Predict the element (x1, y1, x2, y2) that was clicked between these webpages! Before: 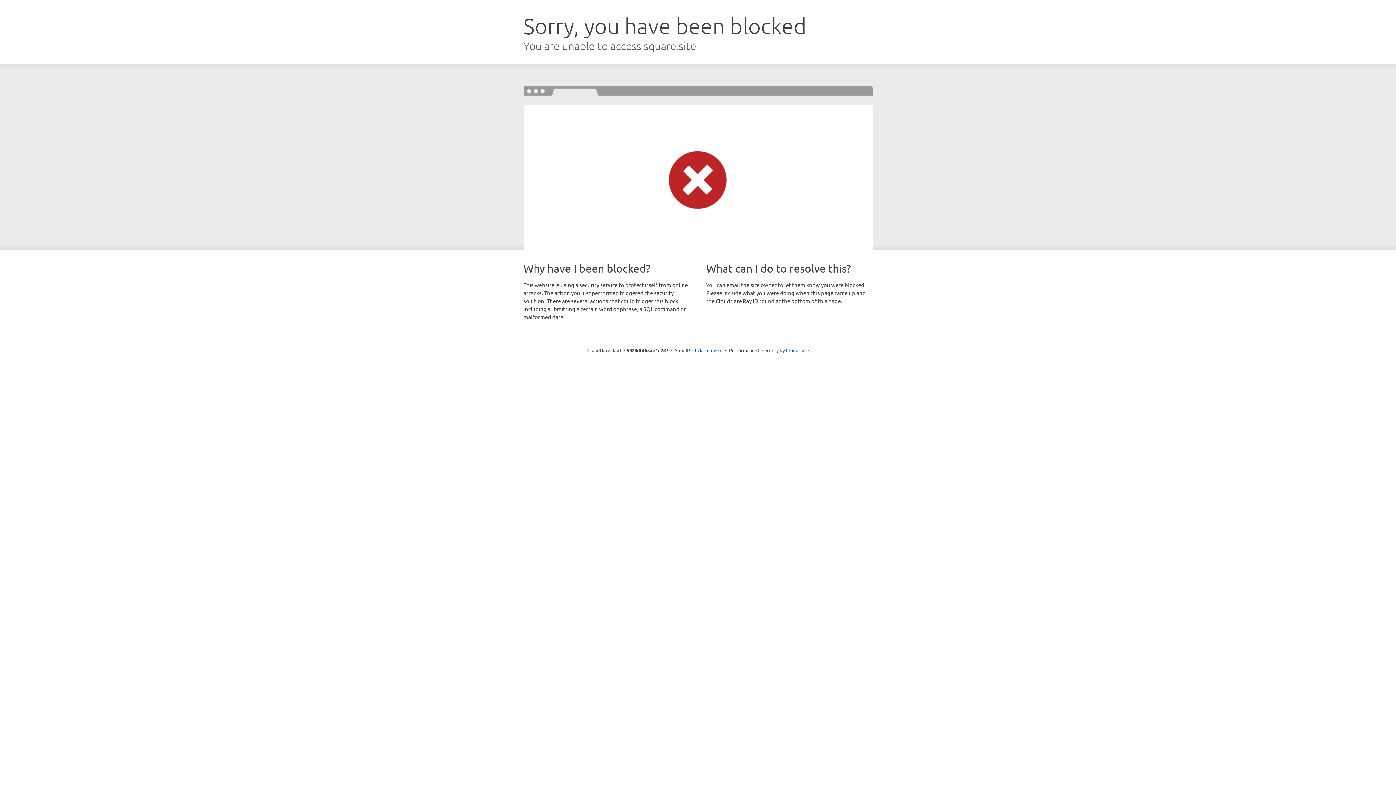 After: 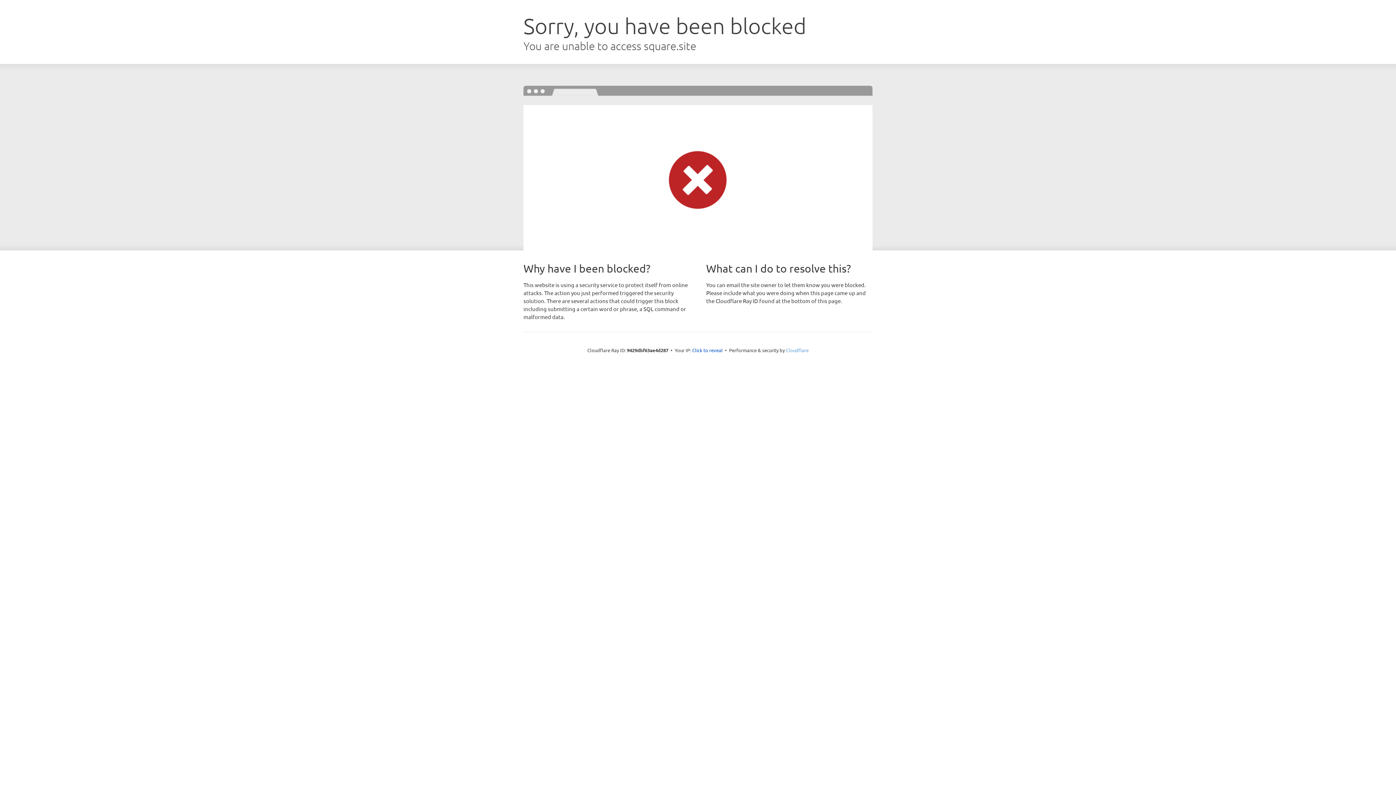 Action: bbox: (786, 347, 808, 353) label: Cloudflare